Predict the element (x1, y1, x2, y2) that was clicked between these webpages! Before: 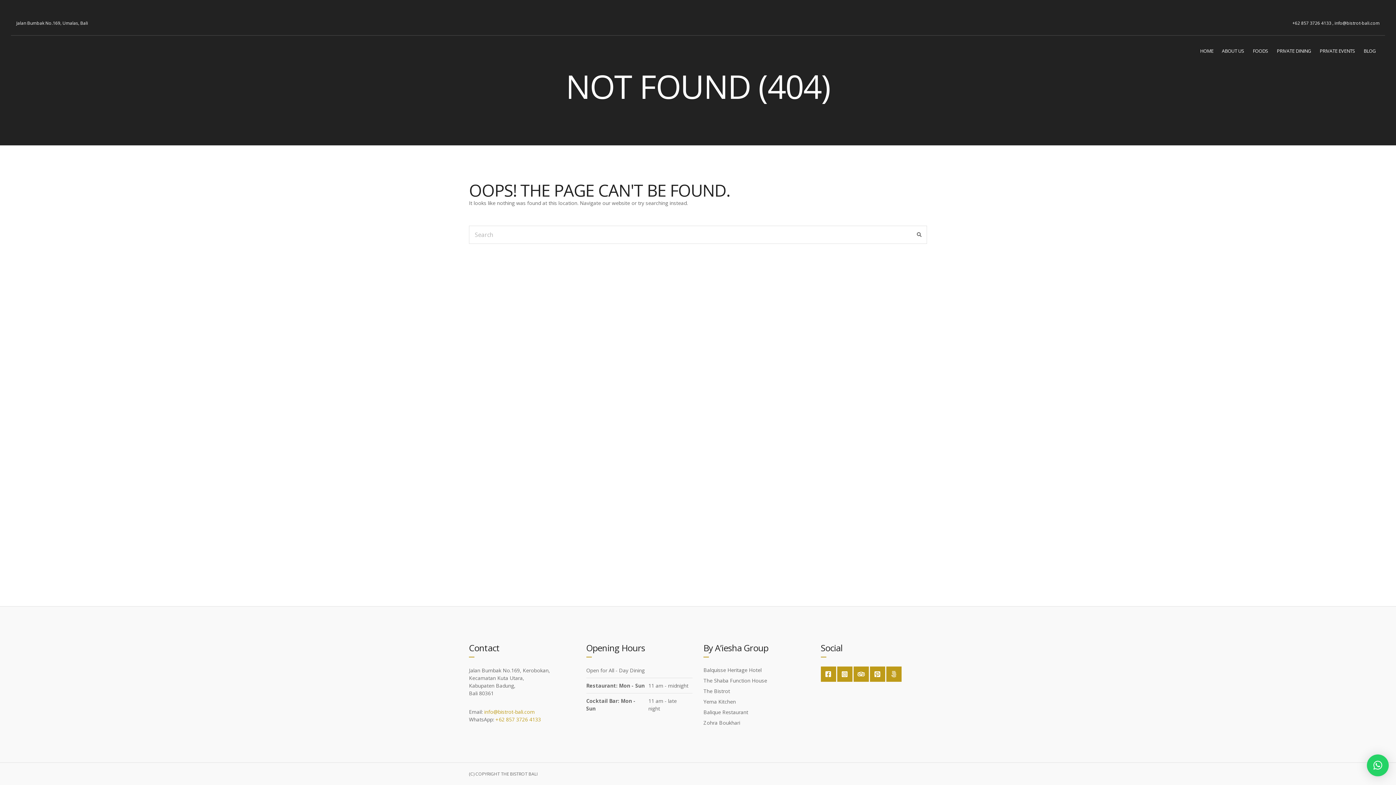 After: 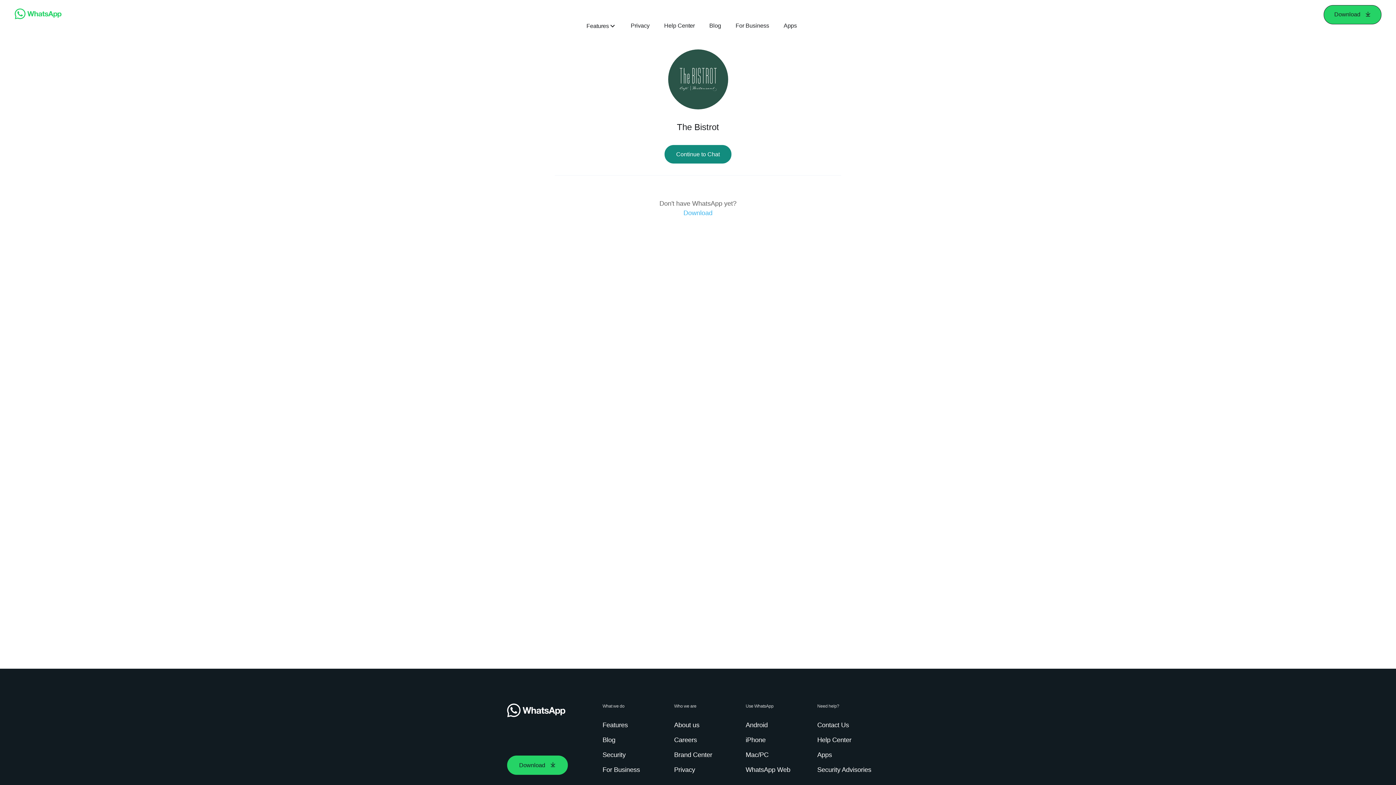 Action: bbox: (495, 716, 541, 723) label: +62 857 3726 4133